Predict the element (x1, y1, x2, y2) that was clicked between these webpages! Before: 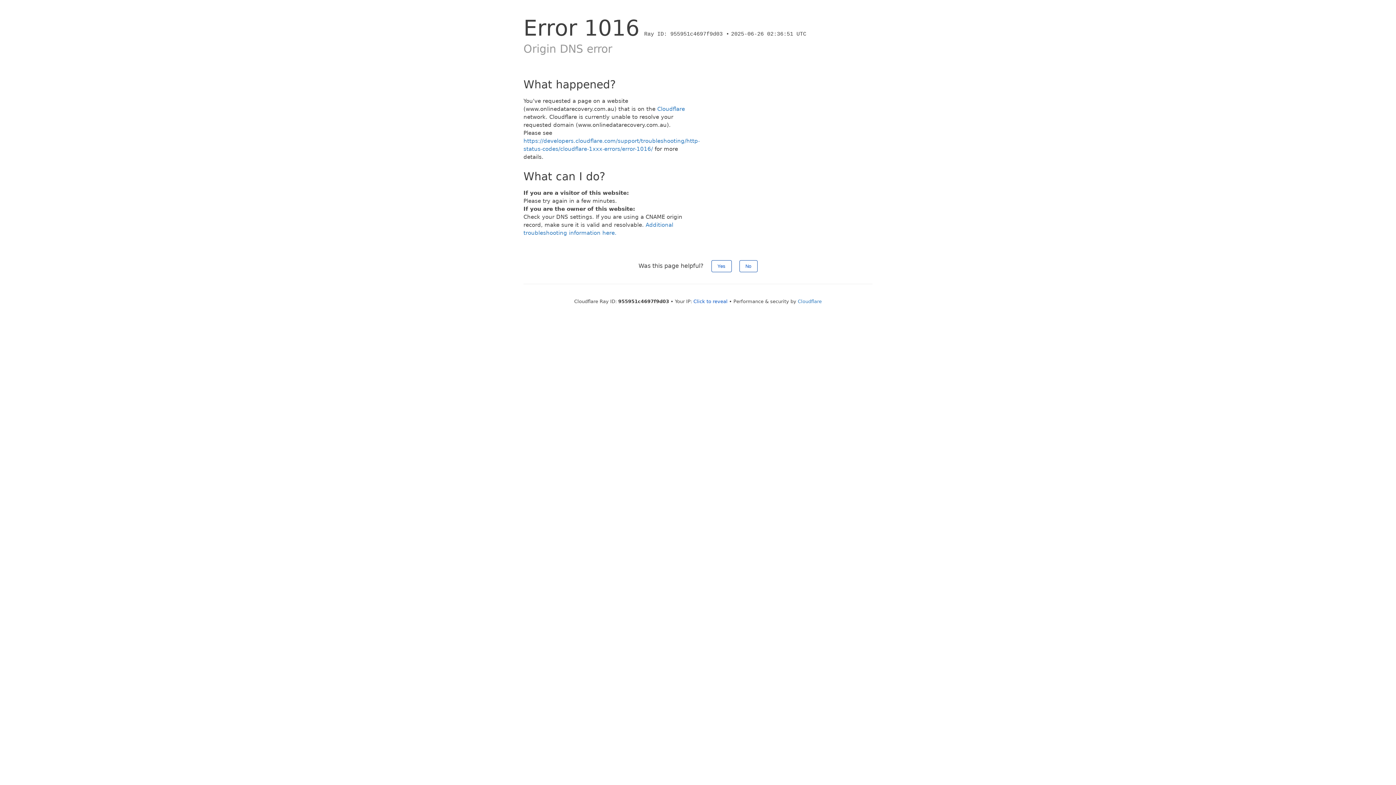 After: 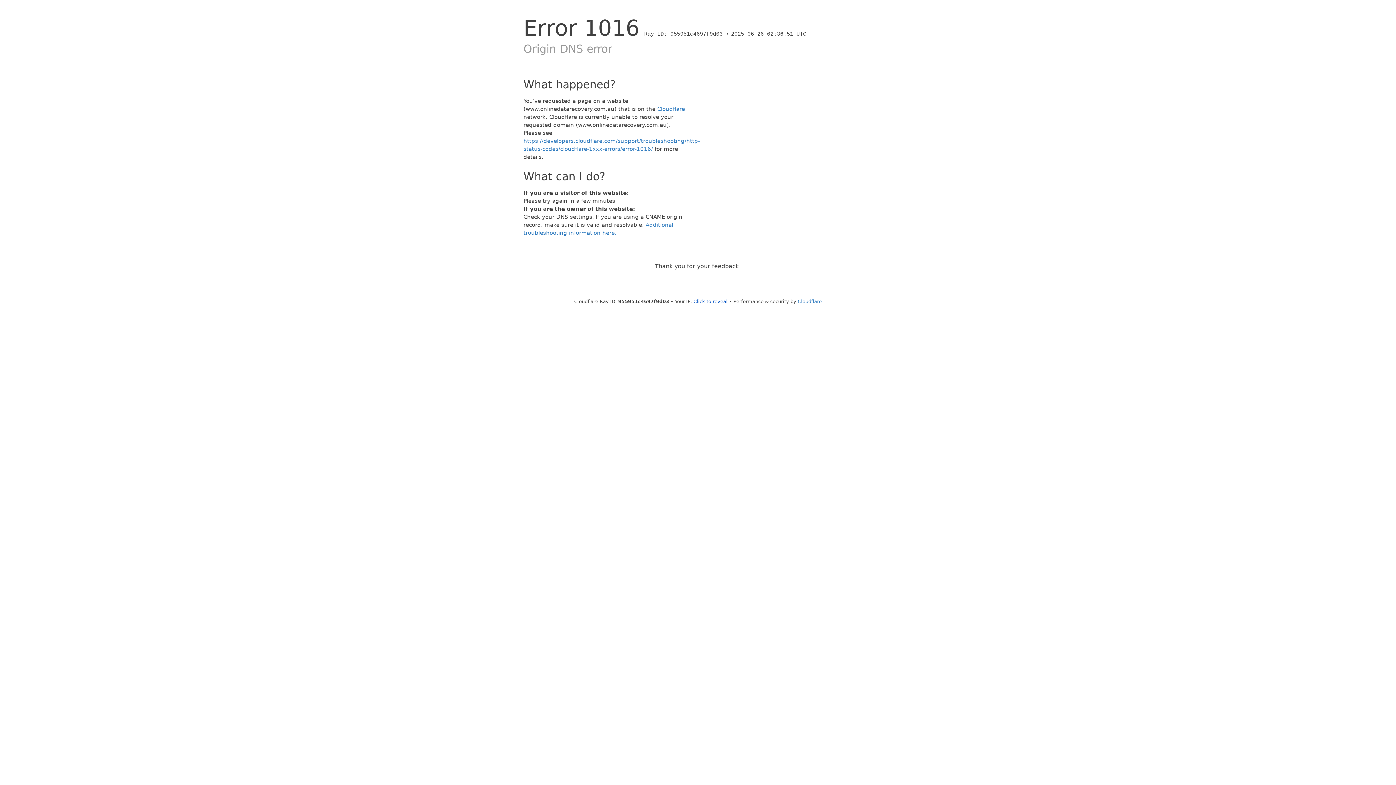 Action: label: No bbox: (739, 260, 757, 272)